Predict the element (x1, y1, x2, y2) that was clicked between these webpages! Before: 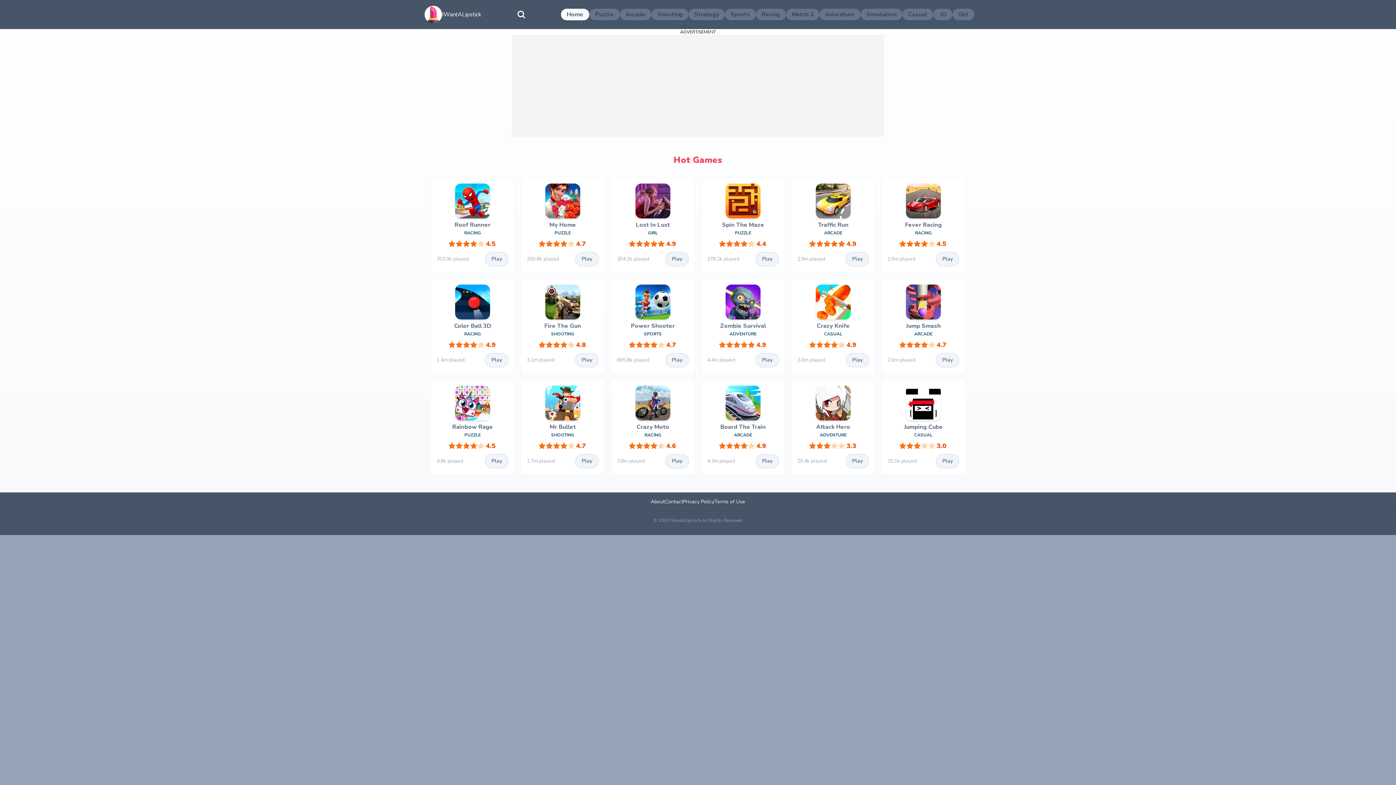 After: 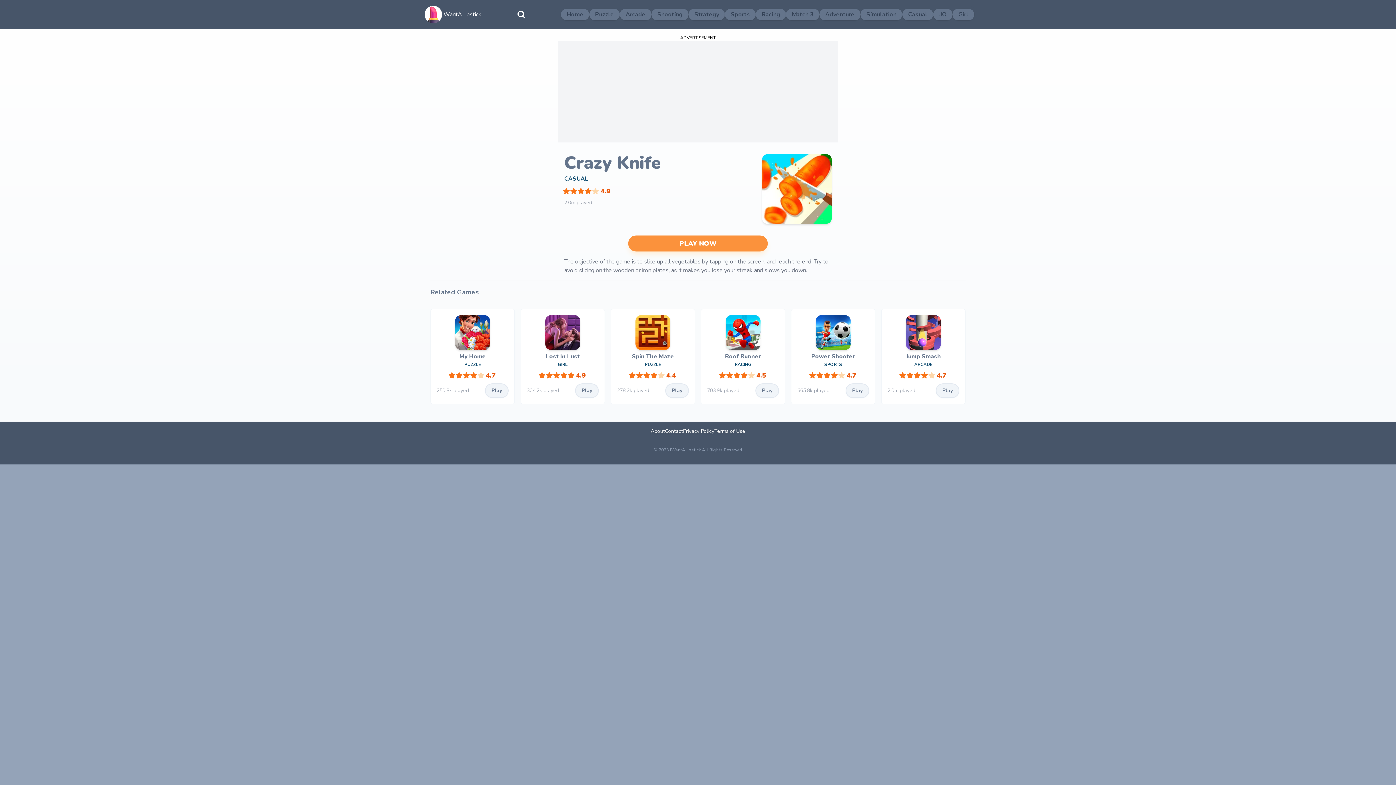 Action: label: Play bbox: (845, 353, 869, 367)